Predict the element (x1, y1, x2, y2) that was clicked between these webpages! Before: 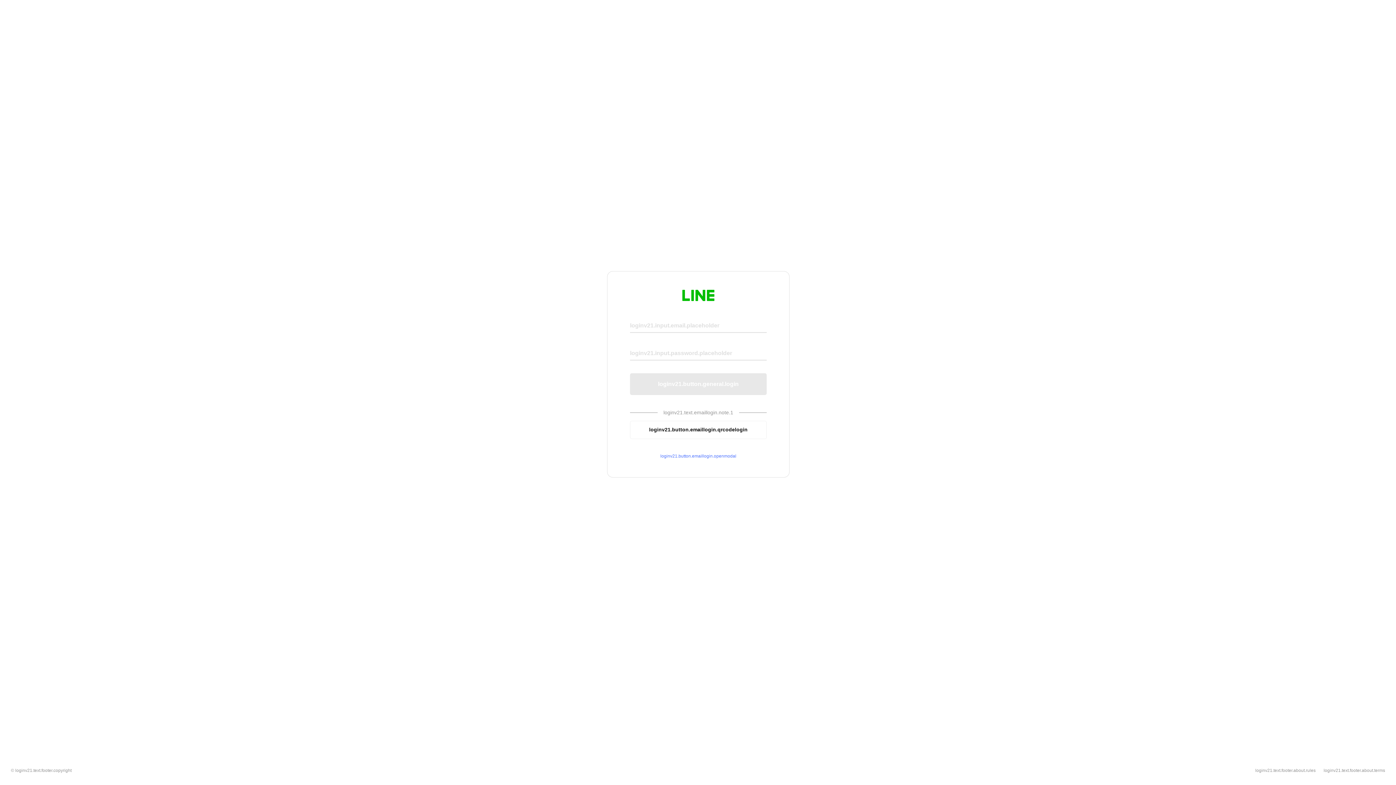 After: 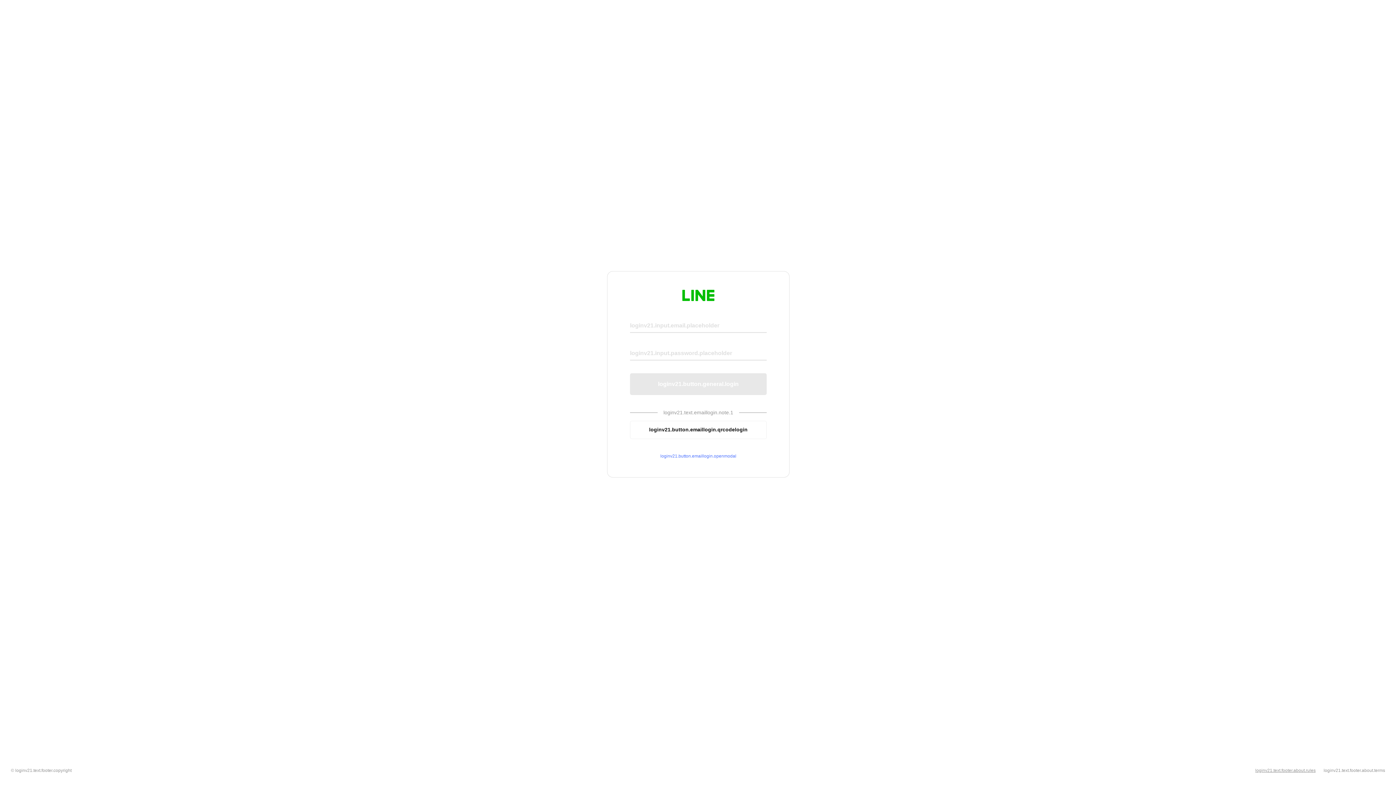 Action: label: loginv21.text.footer.about.rules bbox: (1255, 768, 1316, 773)